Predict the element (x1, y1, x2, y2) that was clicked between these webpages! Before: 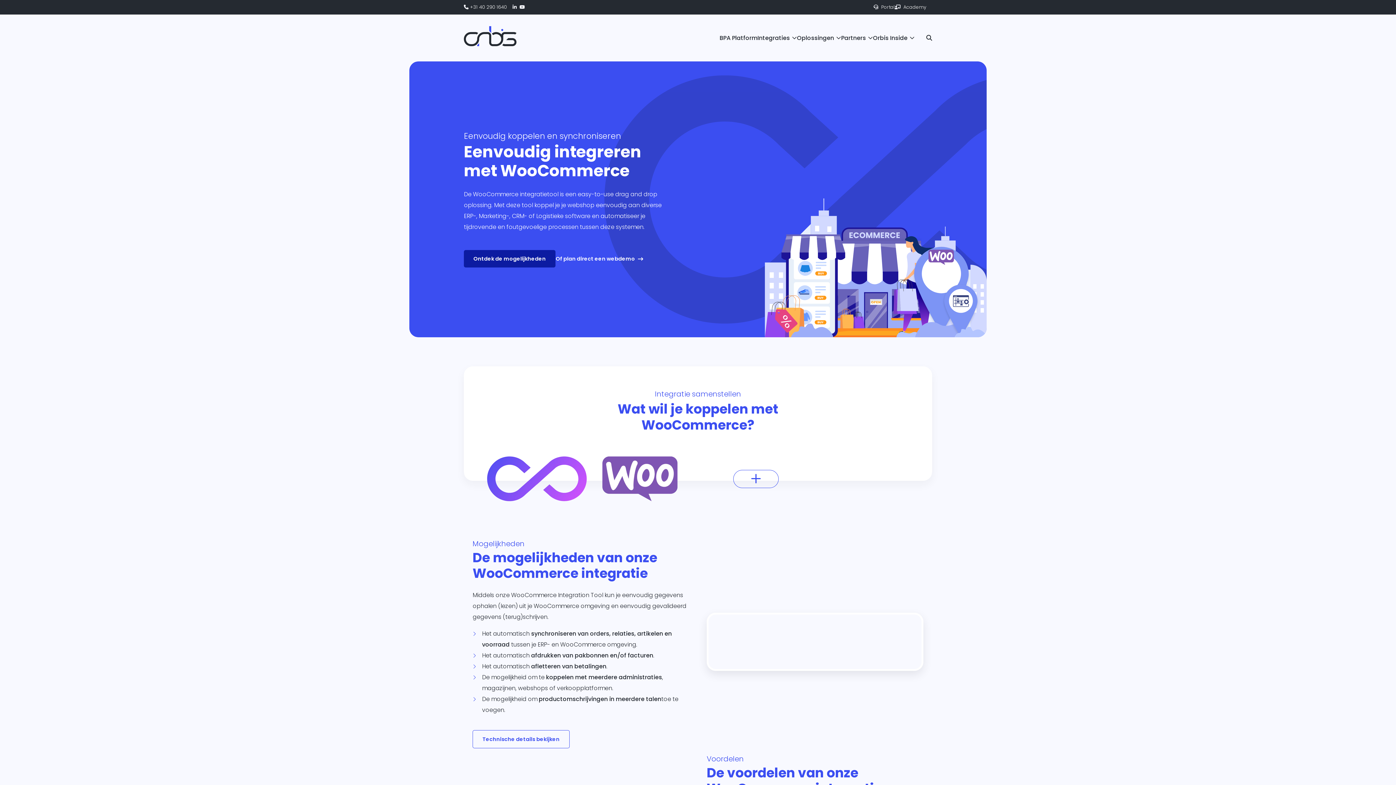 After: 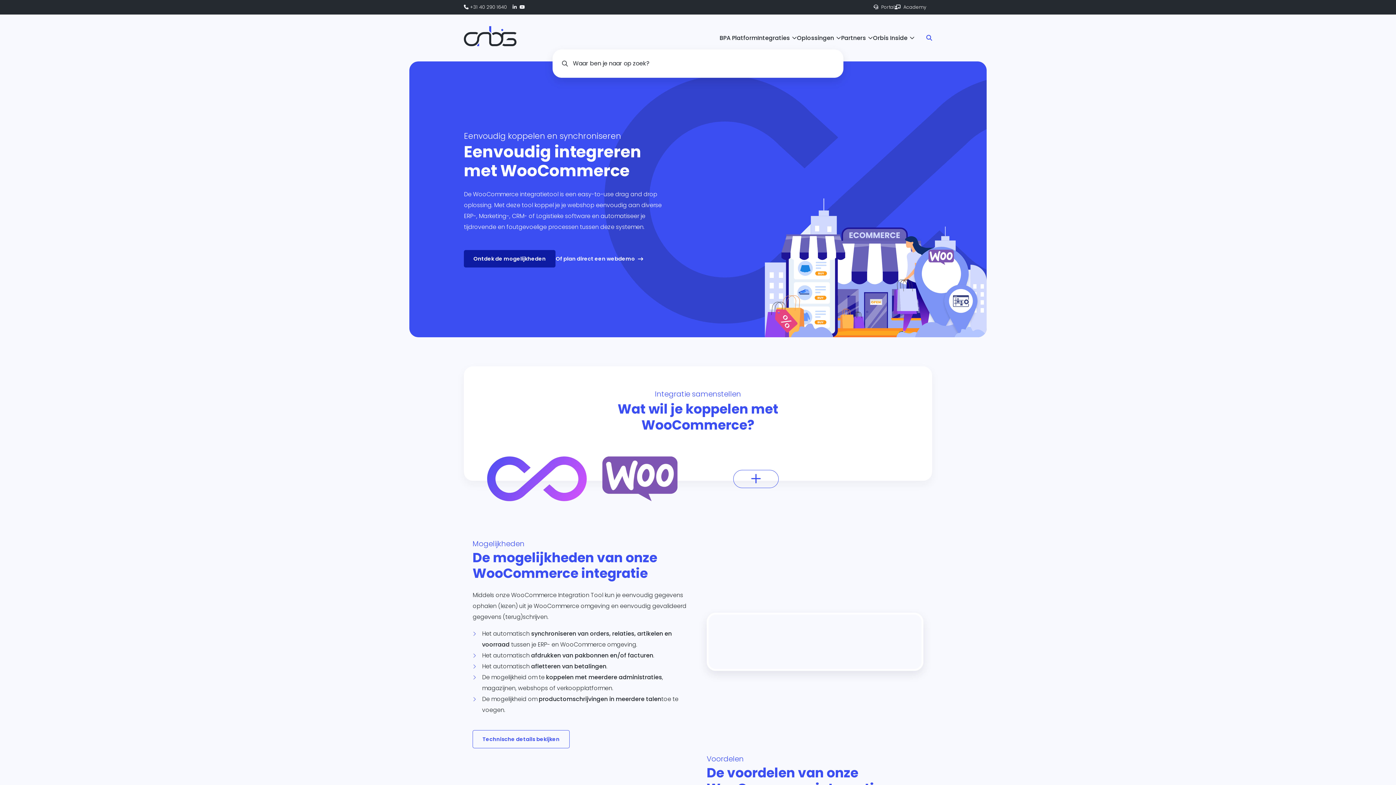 Action: bbox: (926, 32, 932, 43)